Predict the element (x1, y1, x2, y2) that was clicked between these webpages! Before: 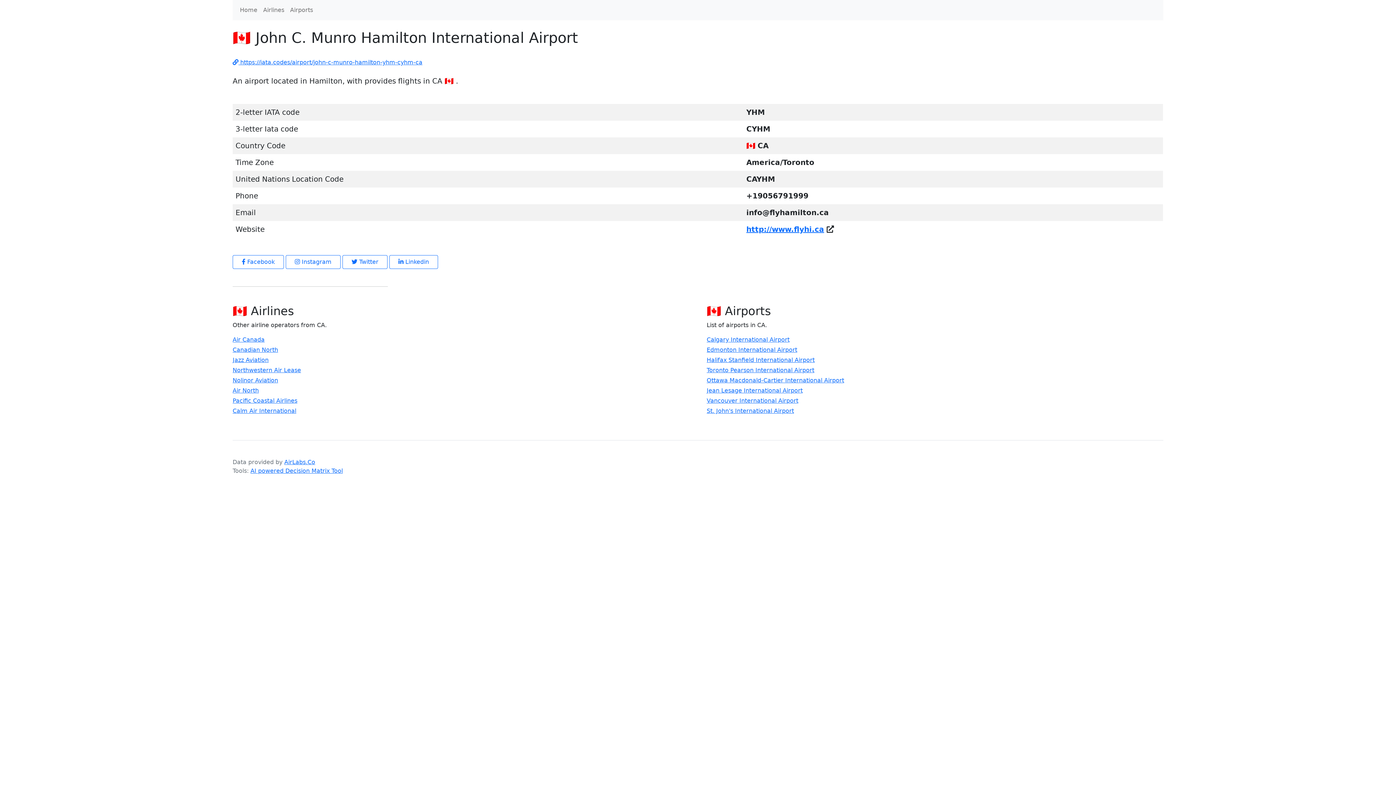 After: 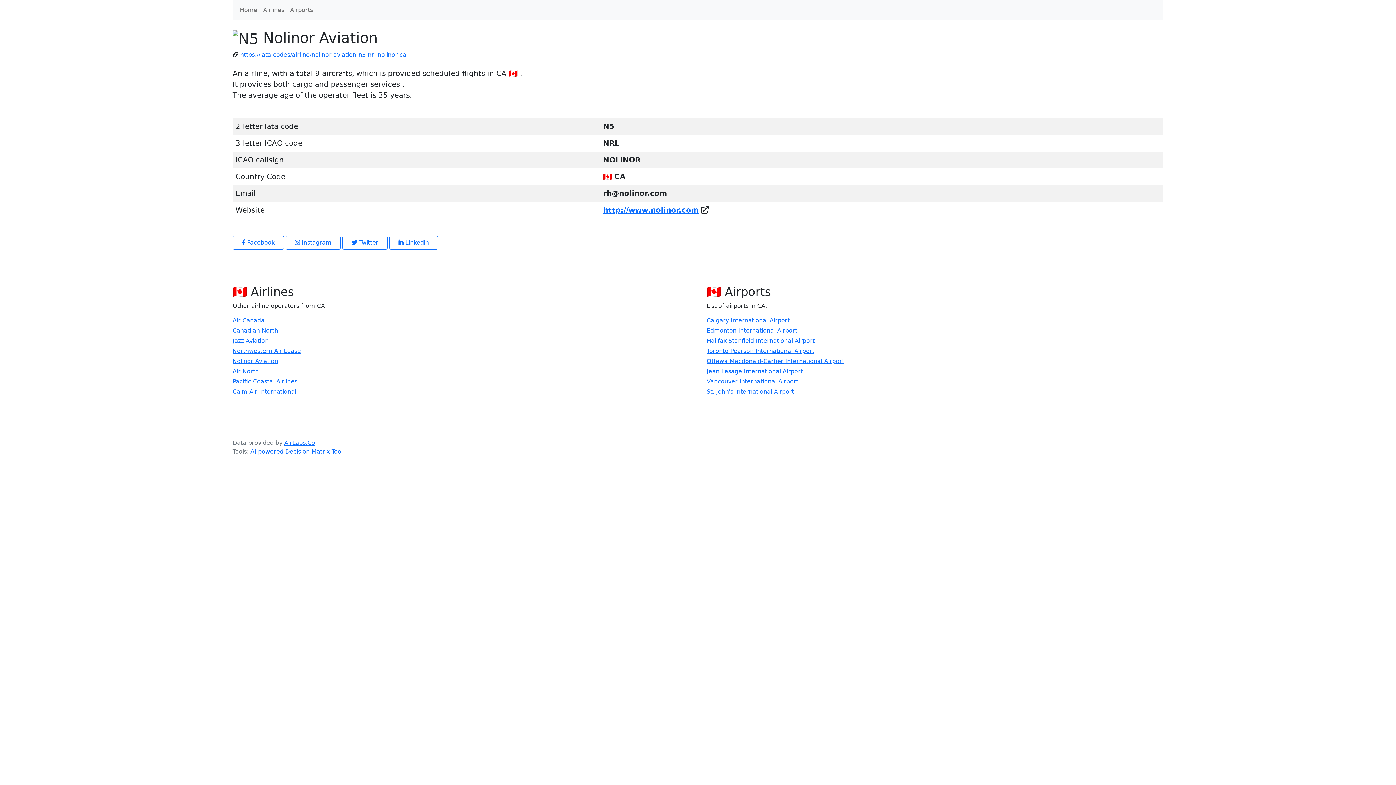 Action: bbox: (232, 376, 278, 385) label: Nolinor Aviation